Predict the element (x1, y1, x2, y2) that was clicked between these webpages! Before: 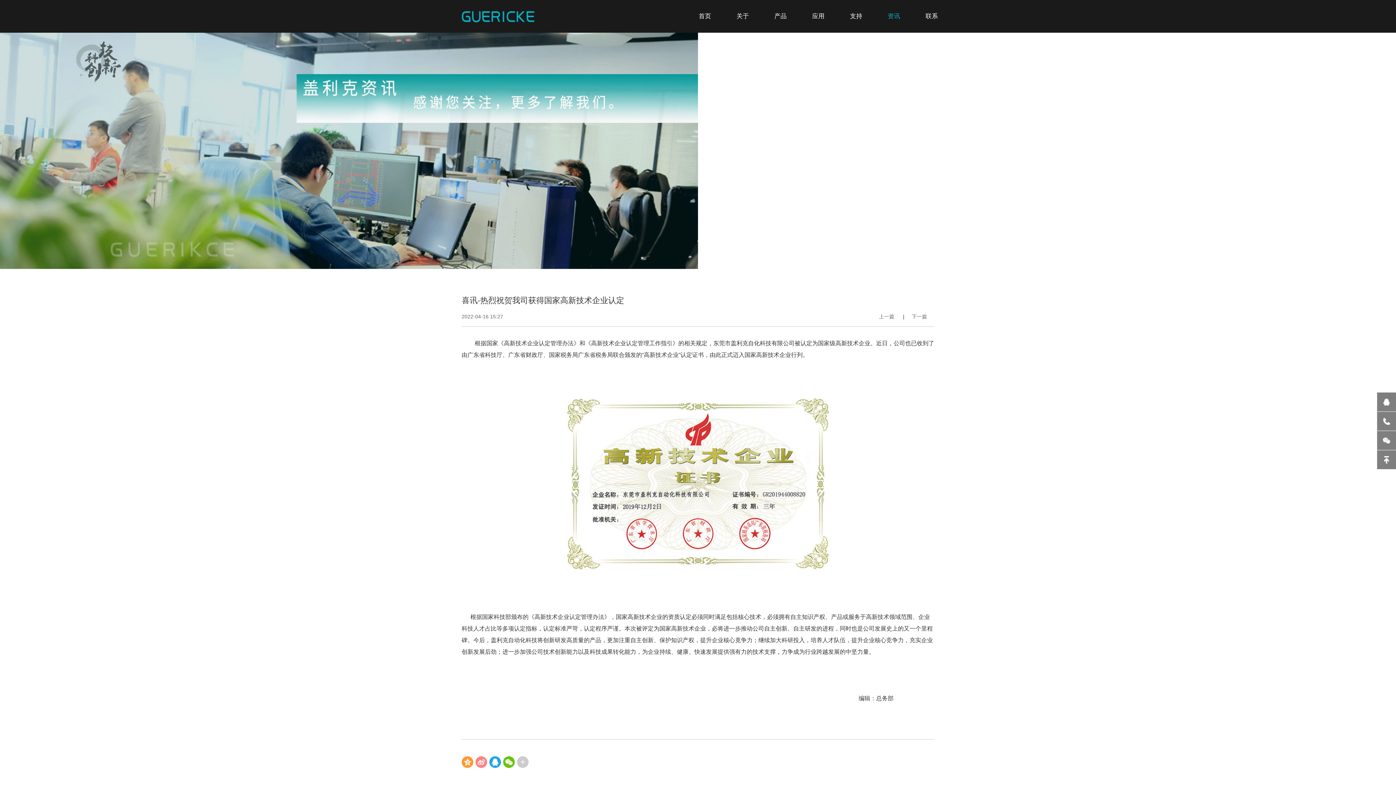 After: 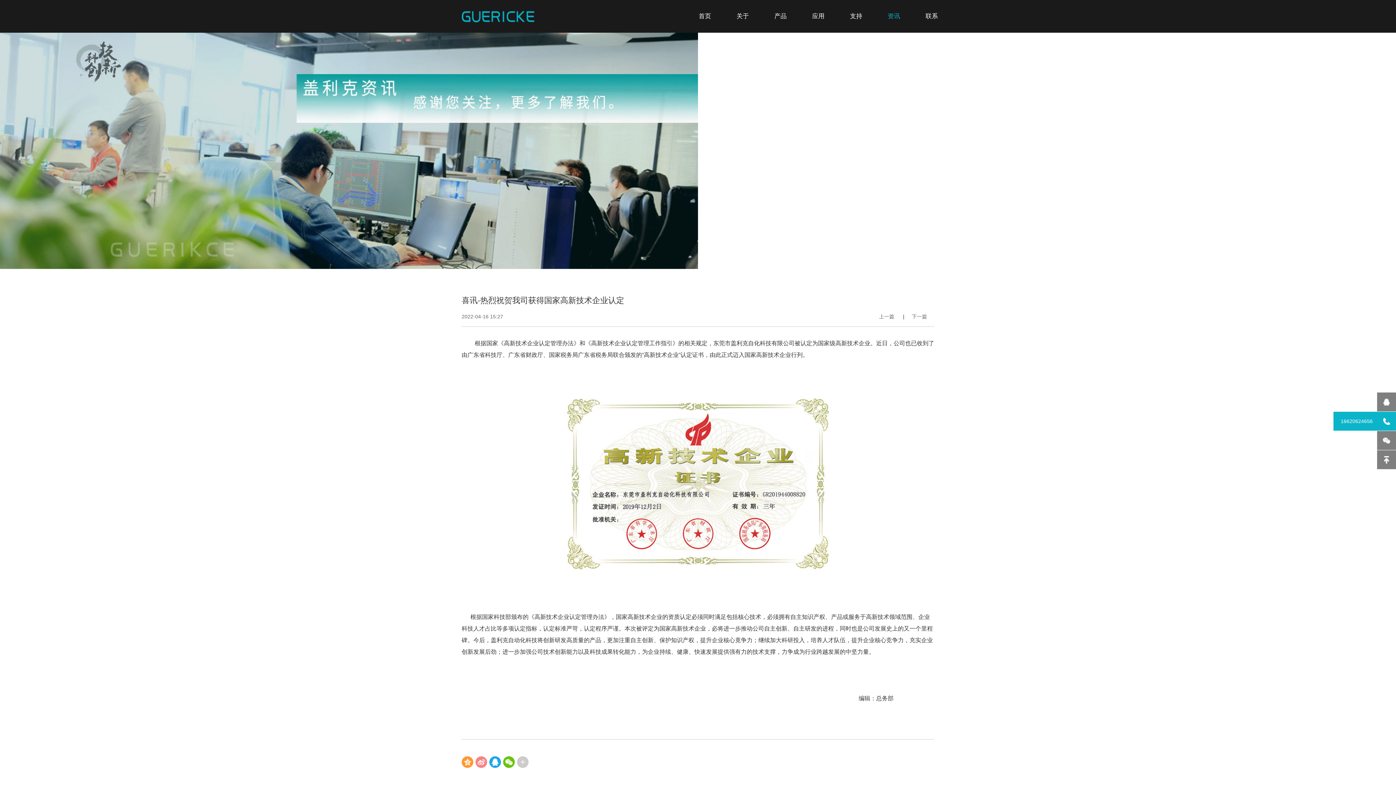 Action: bbox: (1377, 412, 1396, 430) label: 16620624656